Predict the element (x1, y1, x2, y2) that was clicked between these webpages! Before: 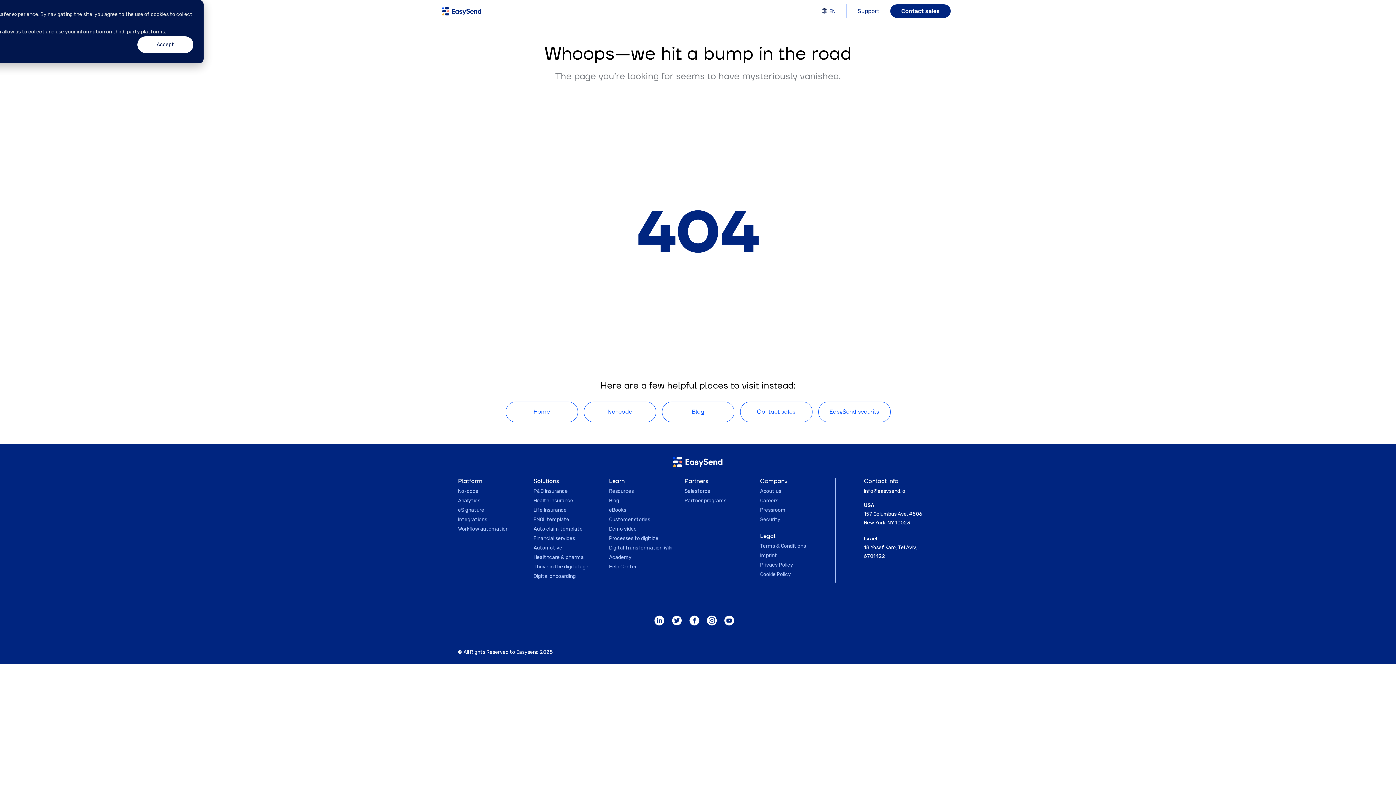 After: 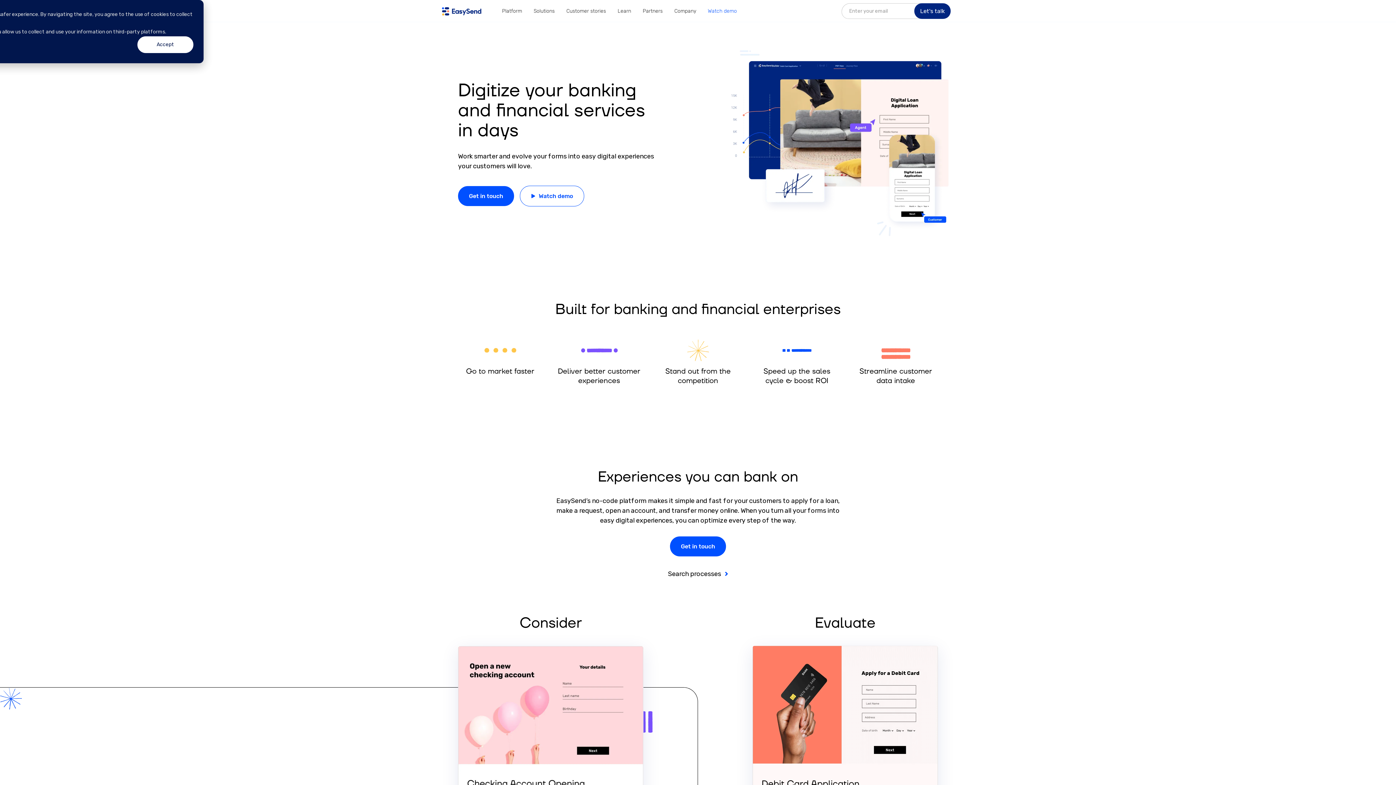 Action: bbox: (533, 536, 575, 541) label: Financial services